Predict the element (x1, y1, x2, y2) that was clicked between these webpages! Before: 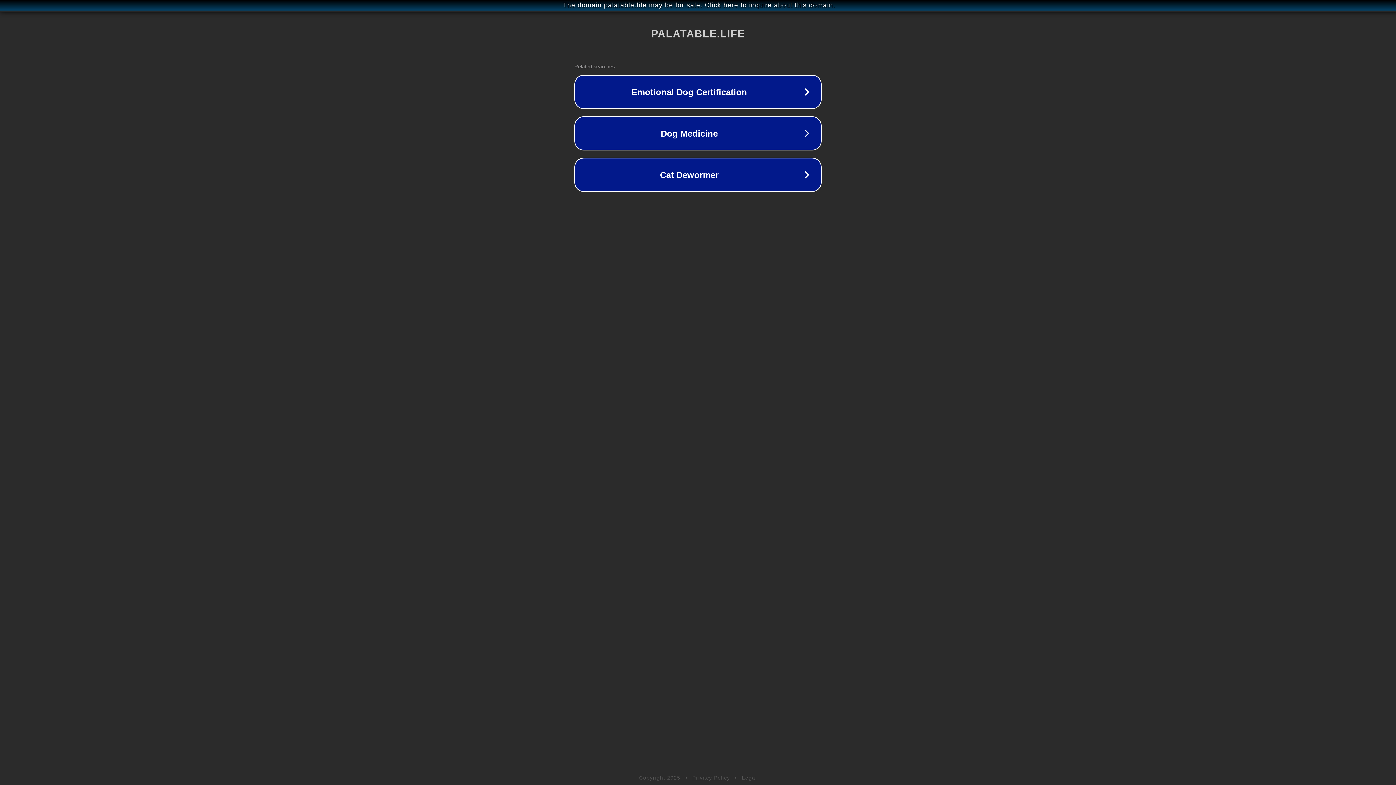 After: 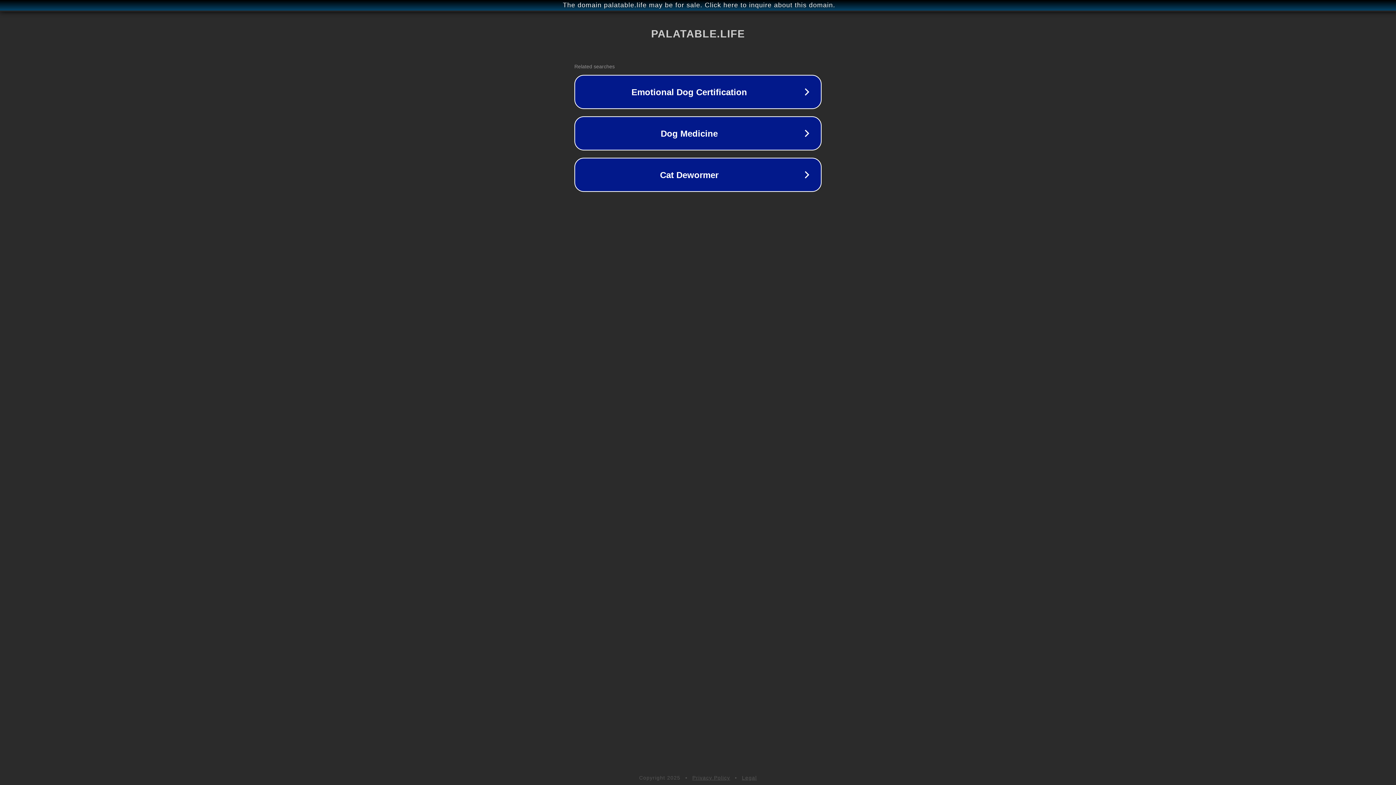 Action: label: Privacy Policy bbox: (692, 775, 730, 781)